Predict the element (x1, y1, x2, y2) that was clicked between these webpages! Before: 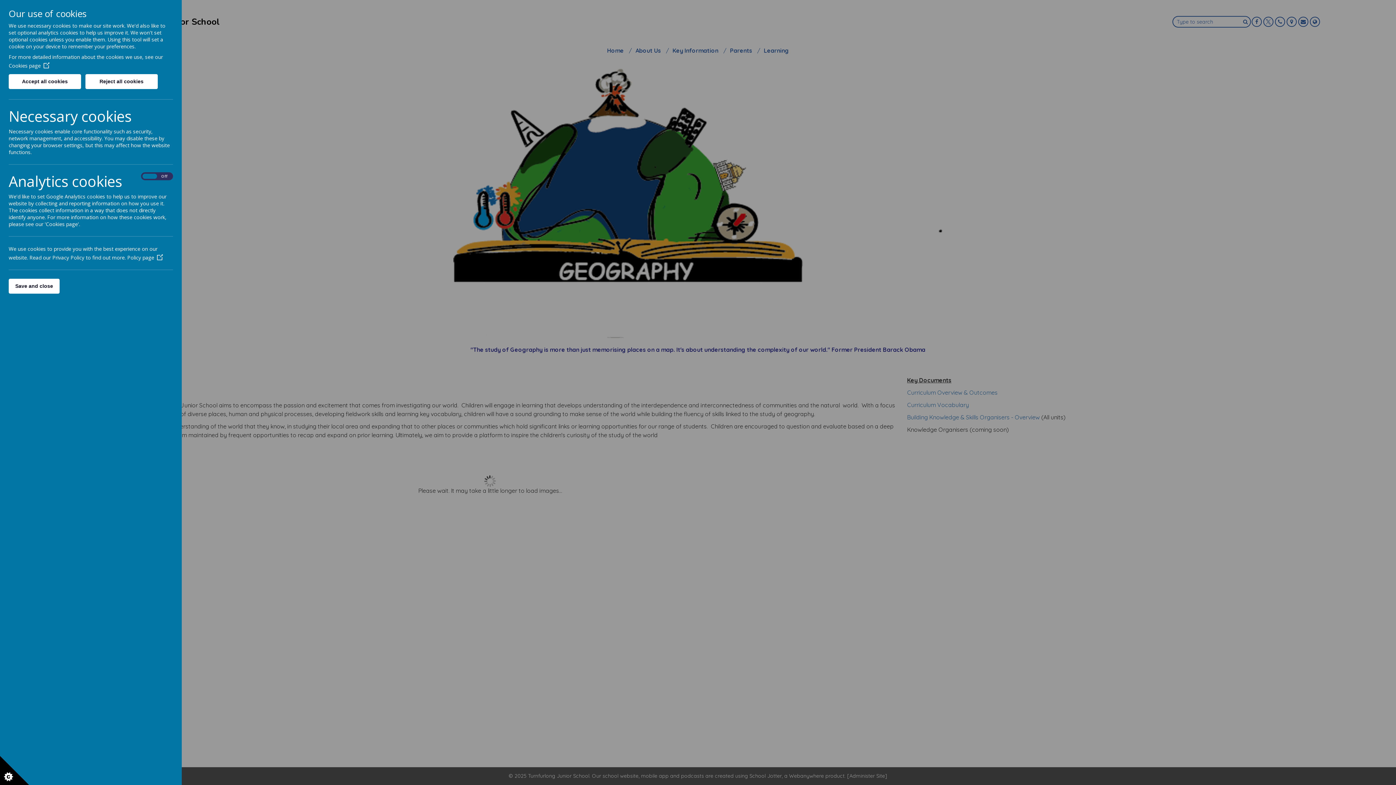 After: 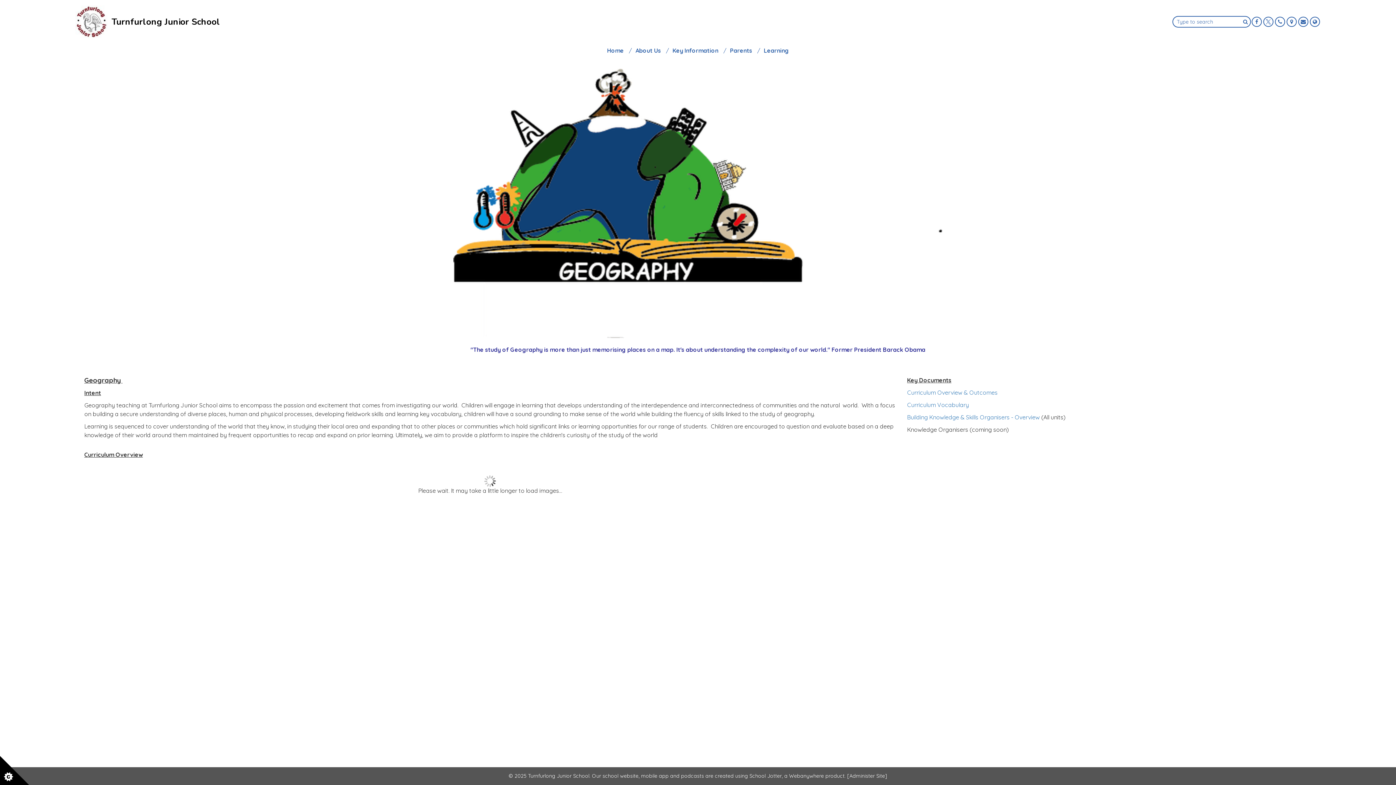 Action: bbox: (8, 278, 59, 293) label: Save and close